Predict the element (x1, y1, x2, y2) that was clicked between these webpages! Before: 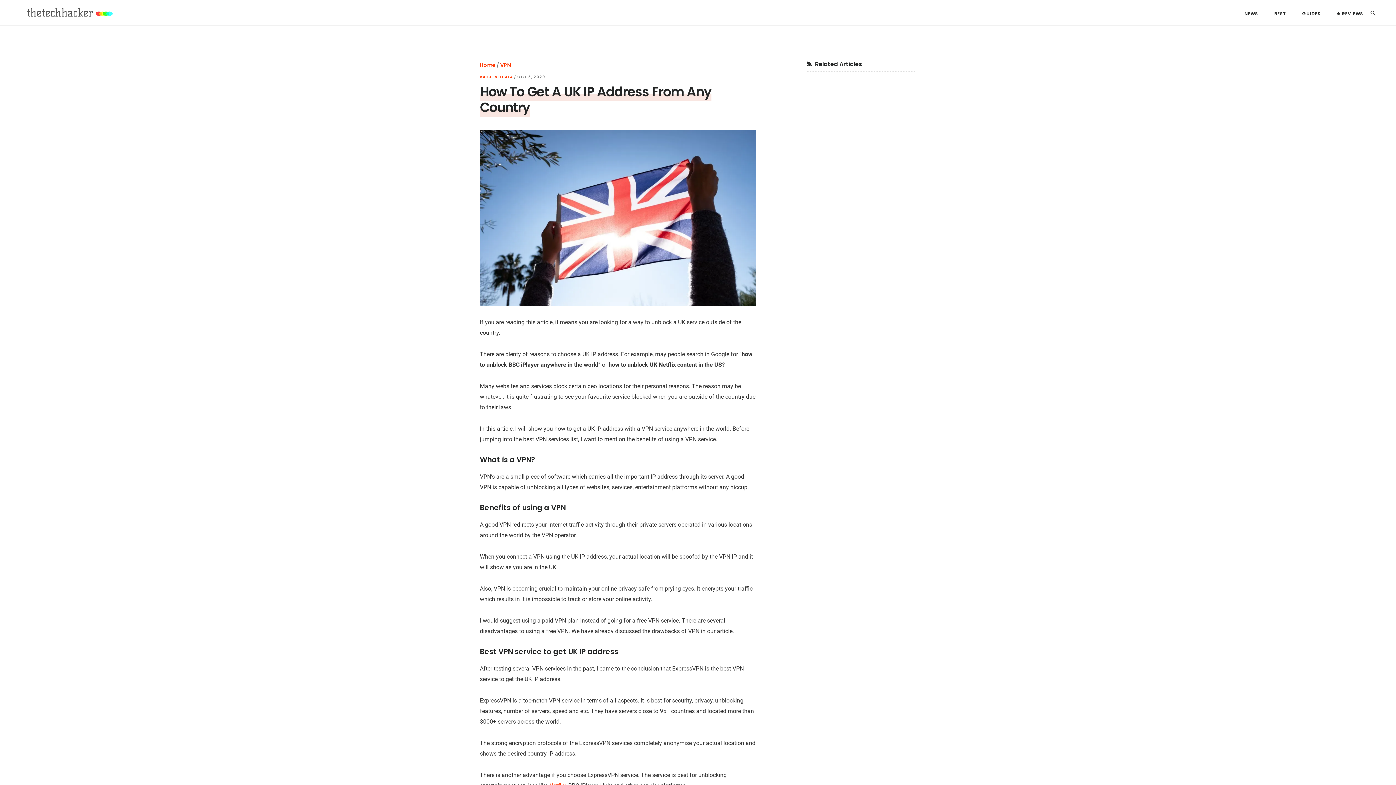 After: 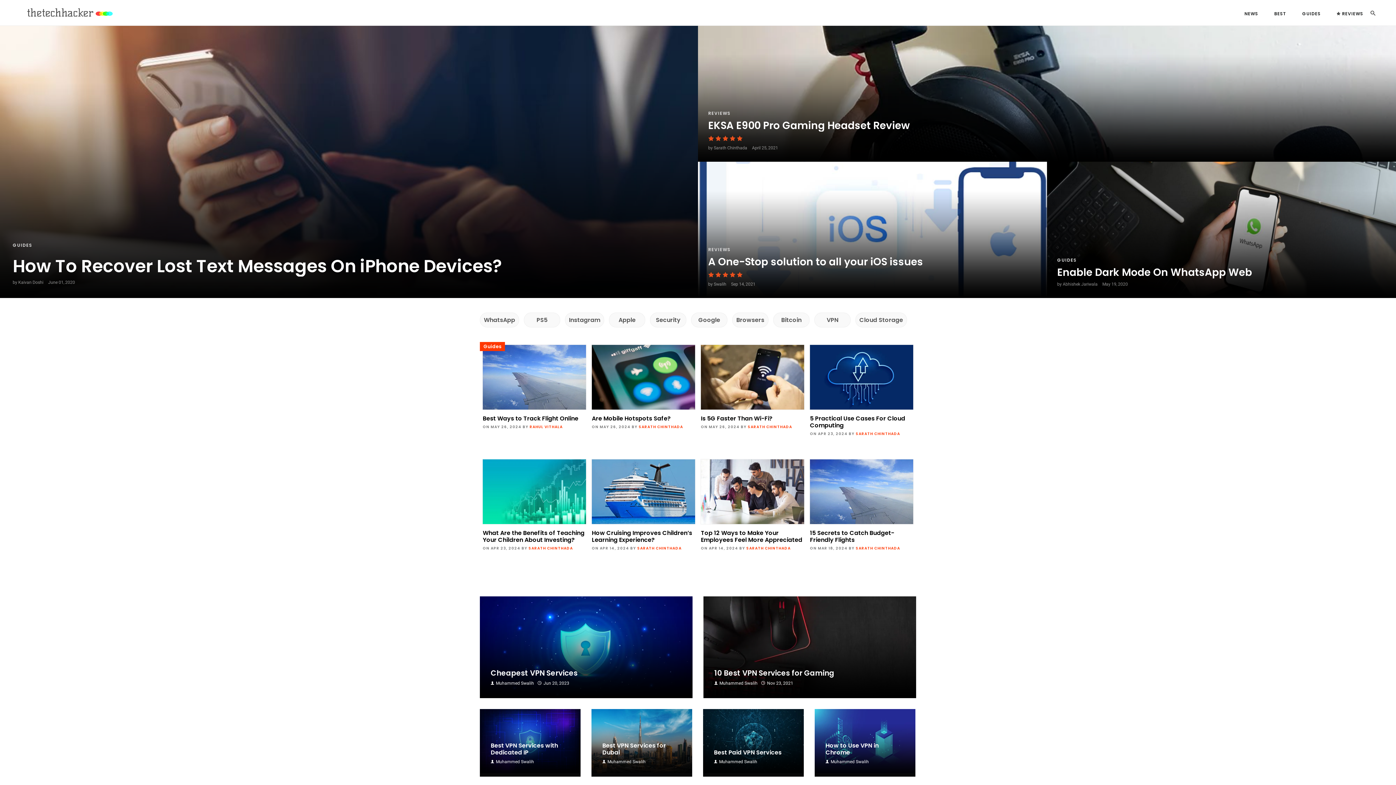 Action: label: Home bbox: (480, 61, 495, 68)